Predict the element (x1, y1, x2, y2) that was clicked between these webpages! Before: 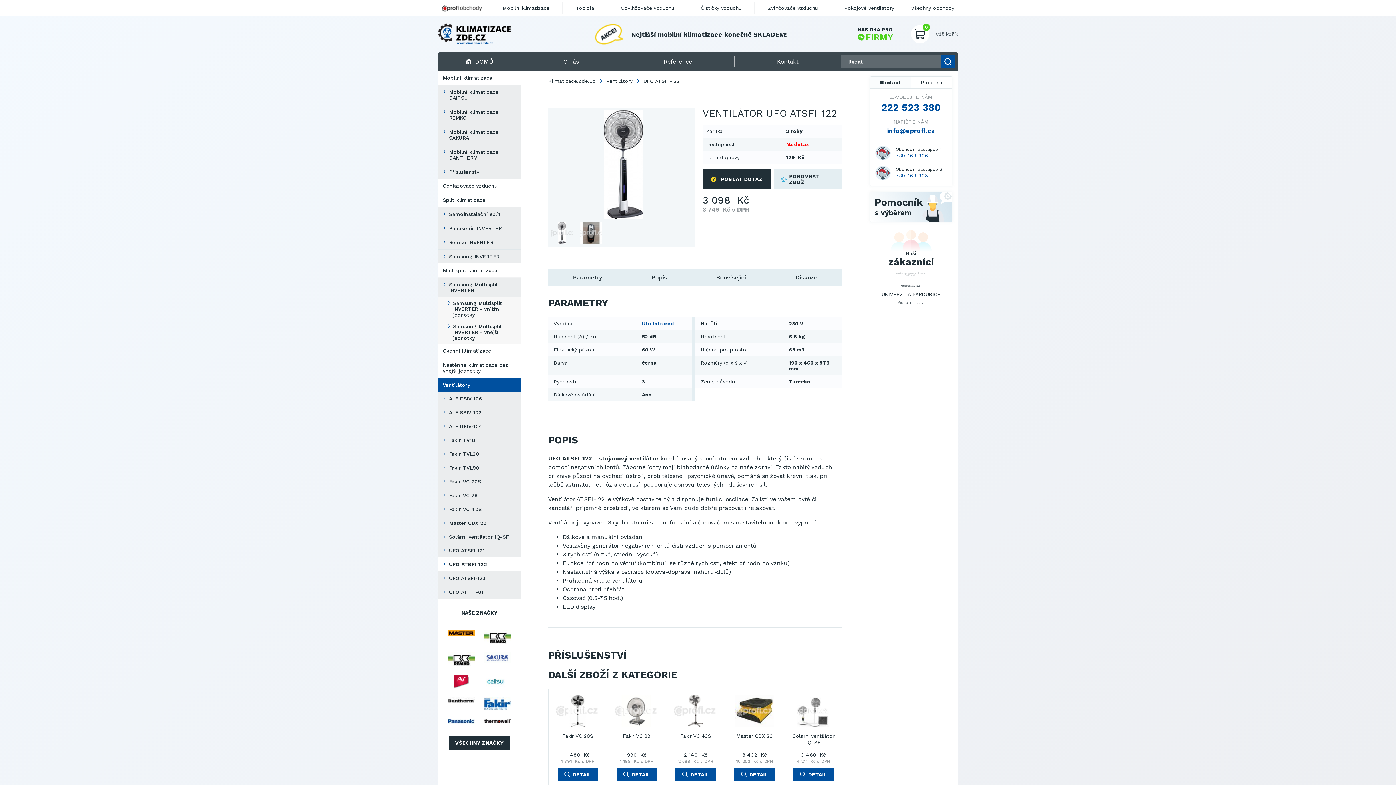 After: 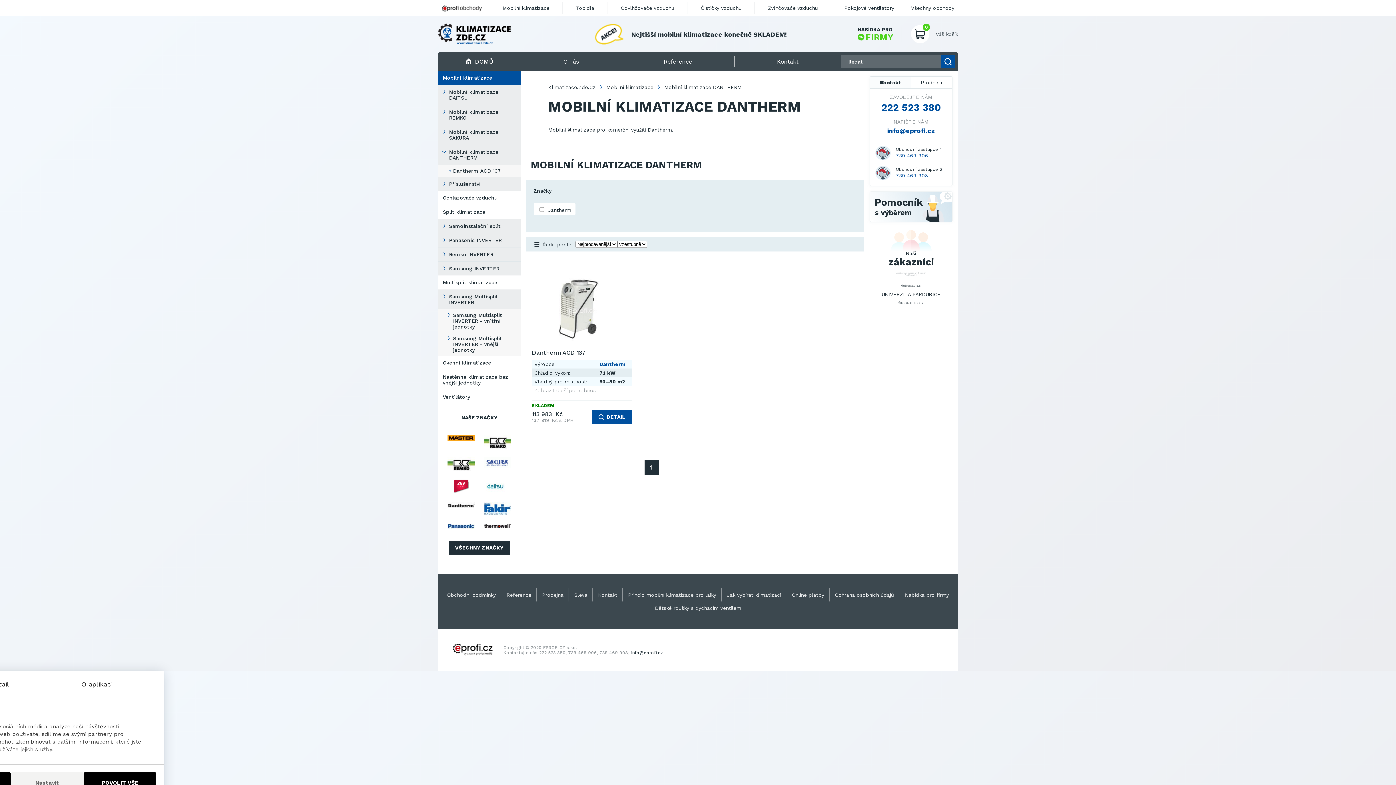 Action: bbox: (438, 145, 520, 165) label: Mobilní klimatizace DANTHERM